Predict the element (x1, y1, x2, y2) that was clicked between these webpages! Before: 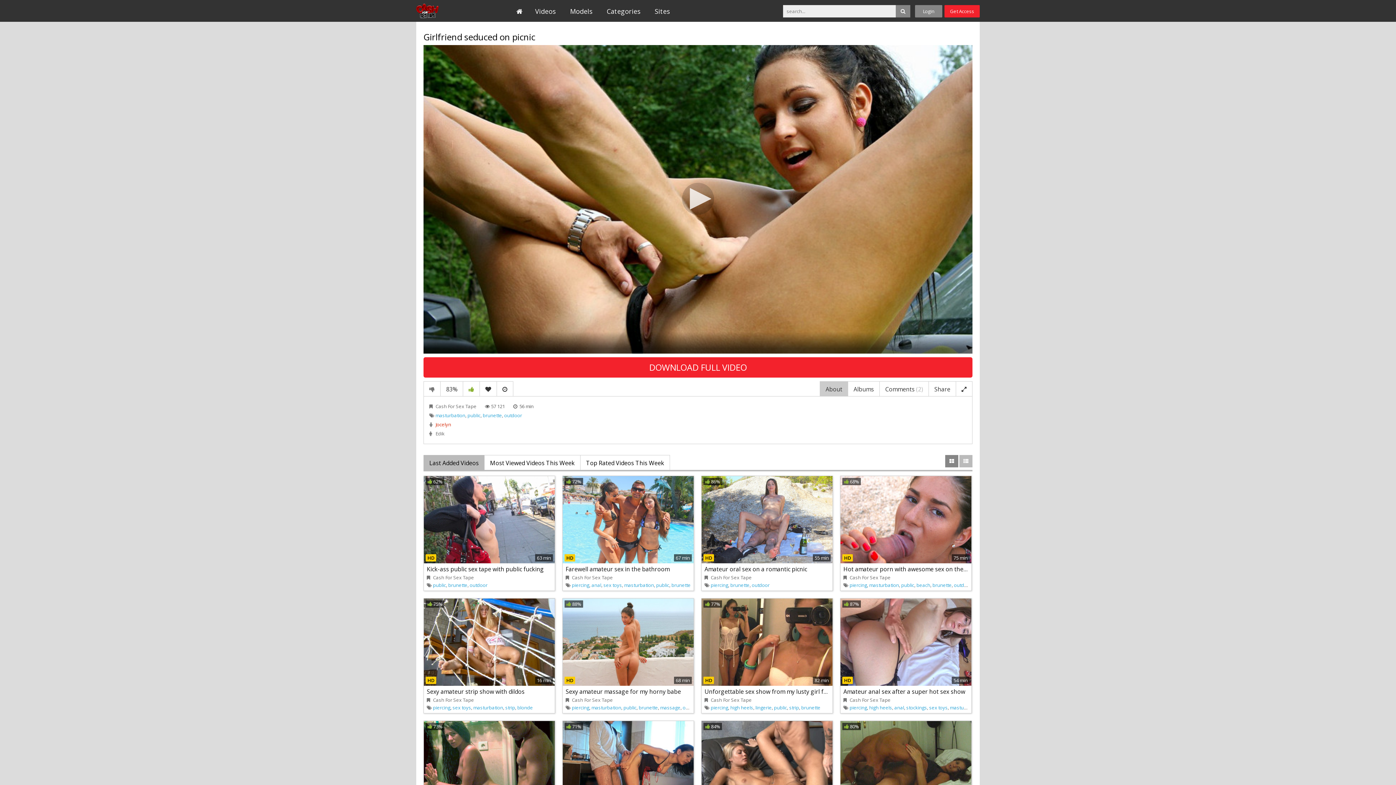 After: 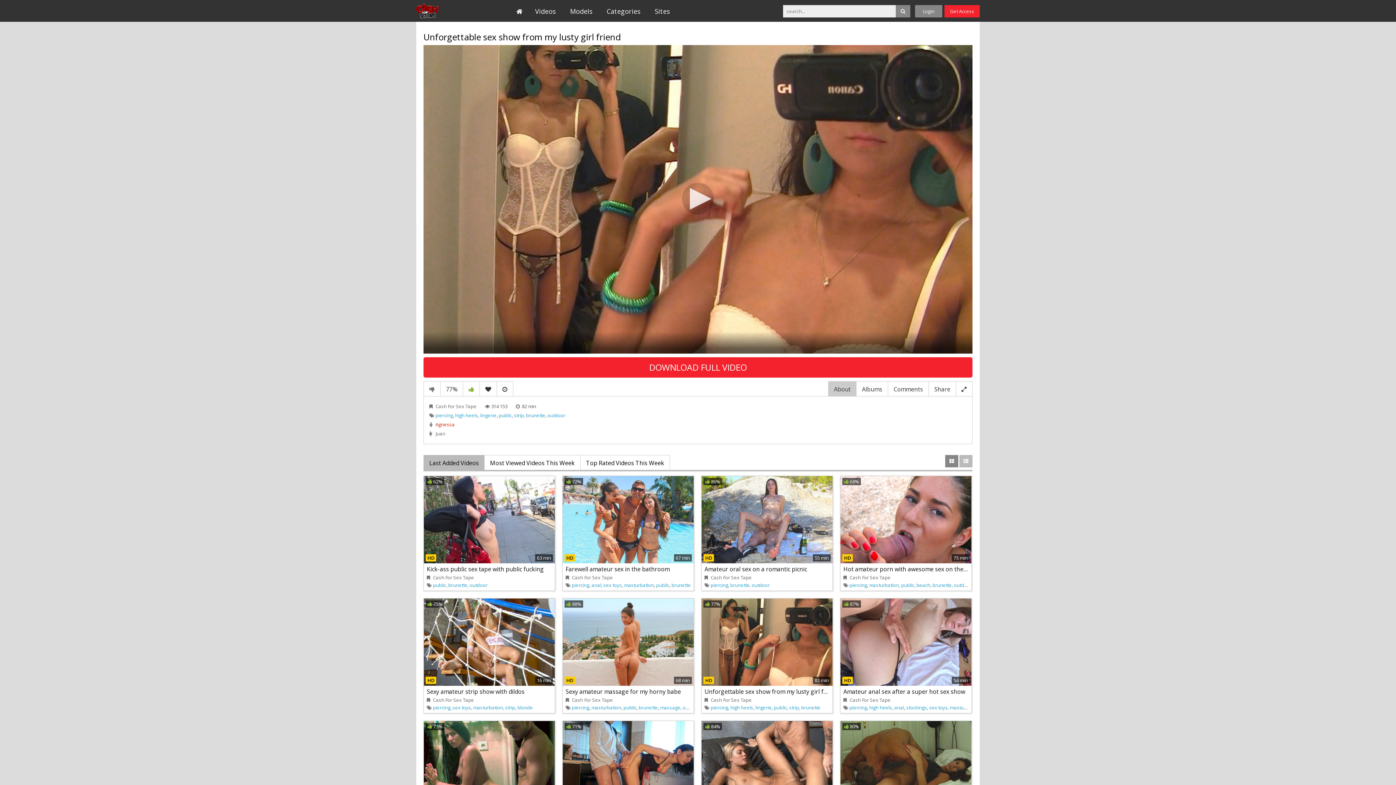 Action: bbox: (704, 688, 837, 696) label: Unforgettable sex show from my lusty girl friend